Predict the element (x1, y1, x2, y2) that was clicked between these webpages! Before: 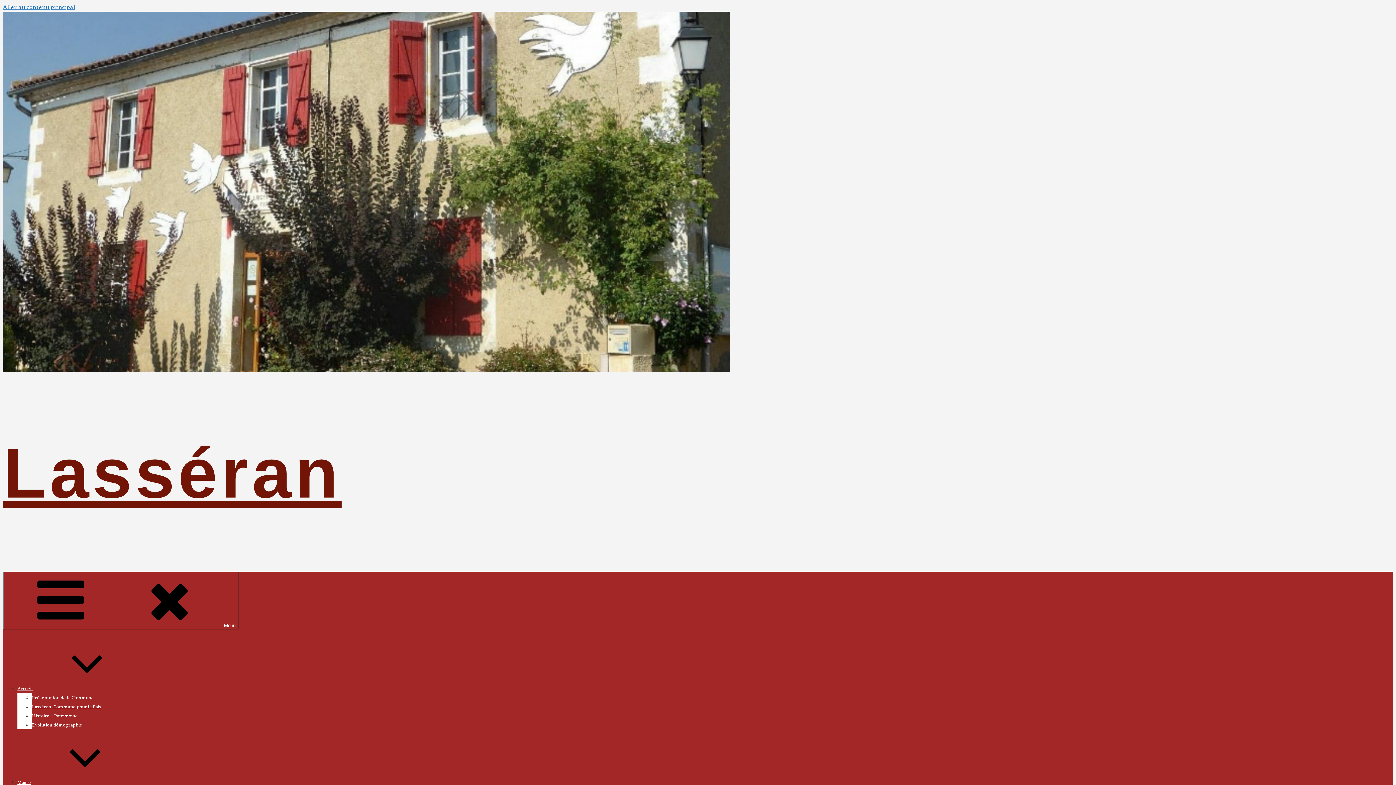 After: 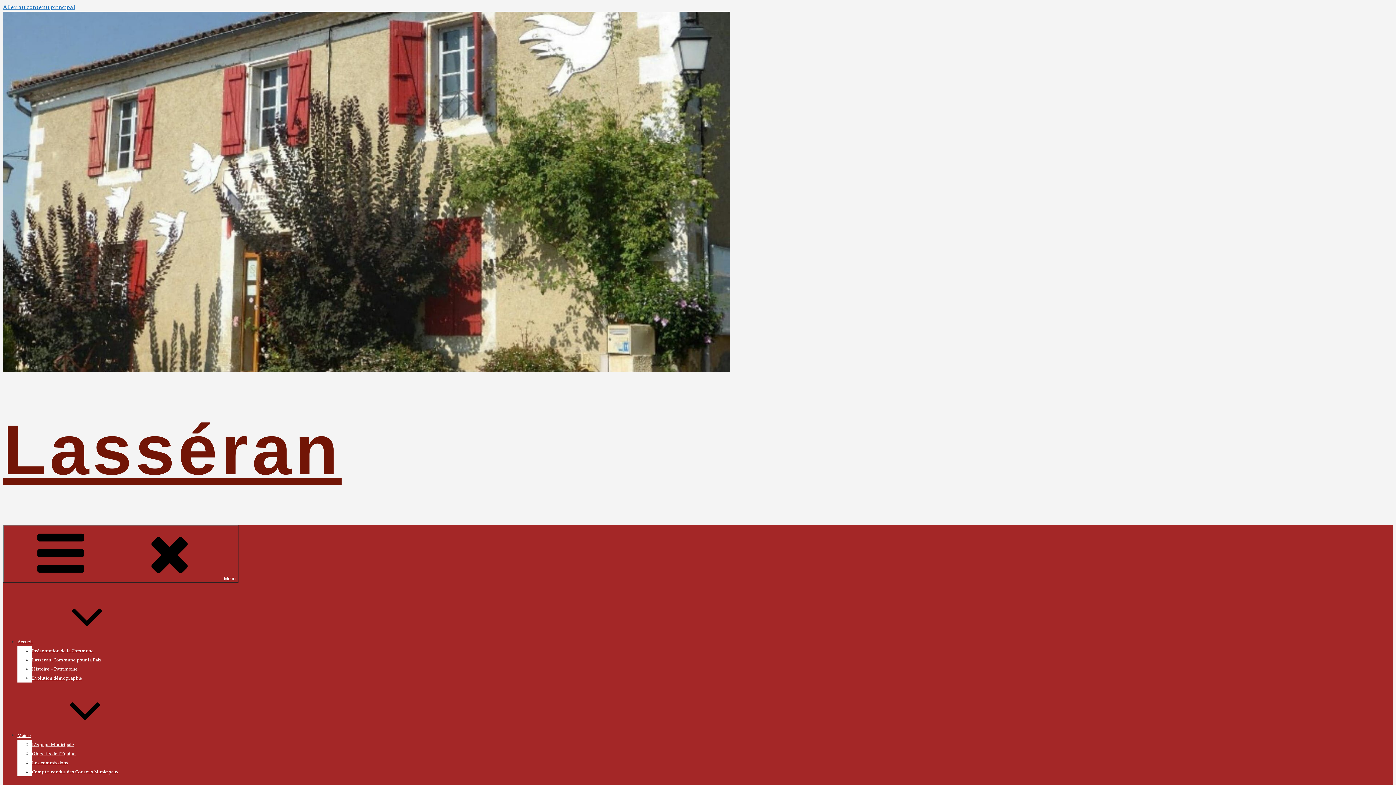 Action: bbox: (17, 686, 141, 691) label: Accueil